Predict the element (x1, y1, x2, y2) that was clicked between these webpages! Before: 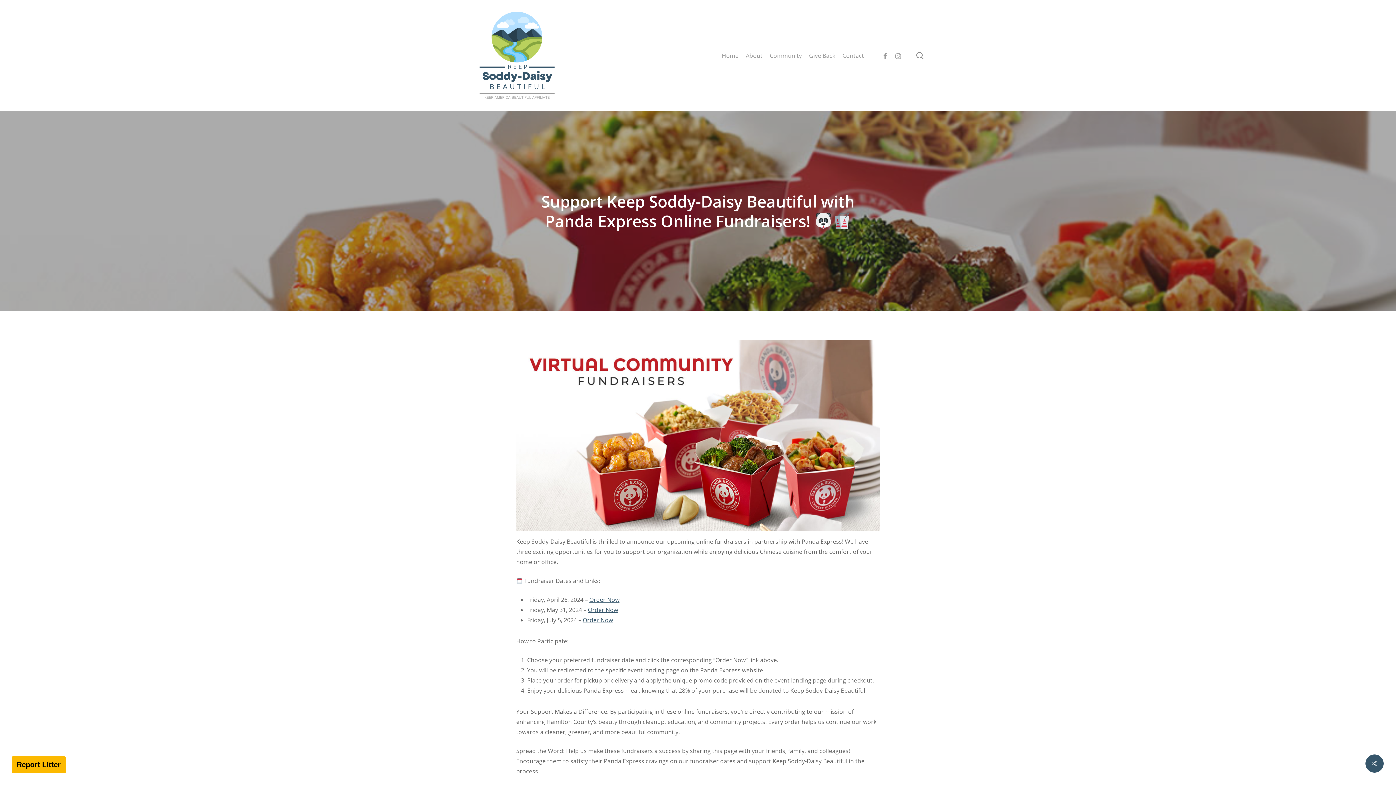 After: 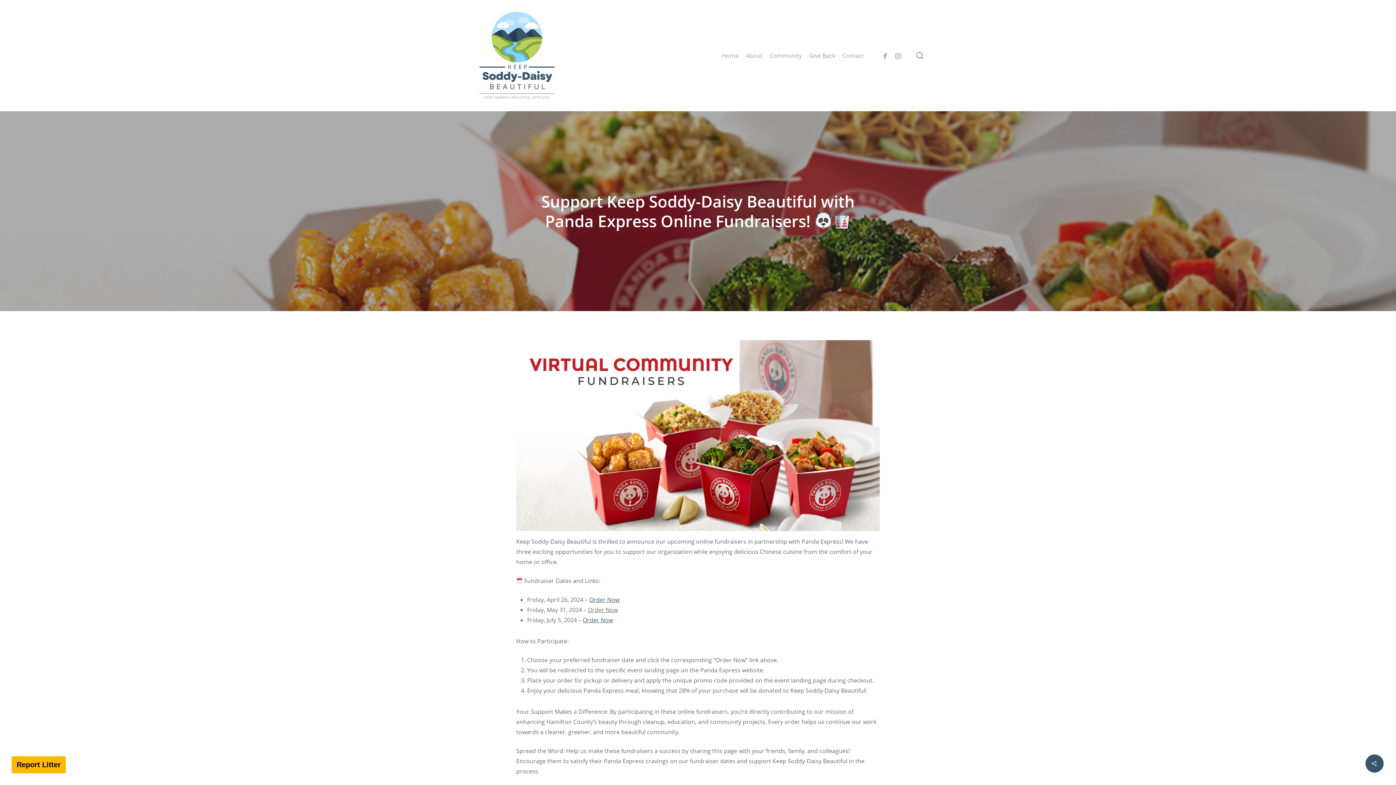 Action: bbox: (588, 606, 618, 614) label: Order Now